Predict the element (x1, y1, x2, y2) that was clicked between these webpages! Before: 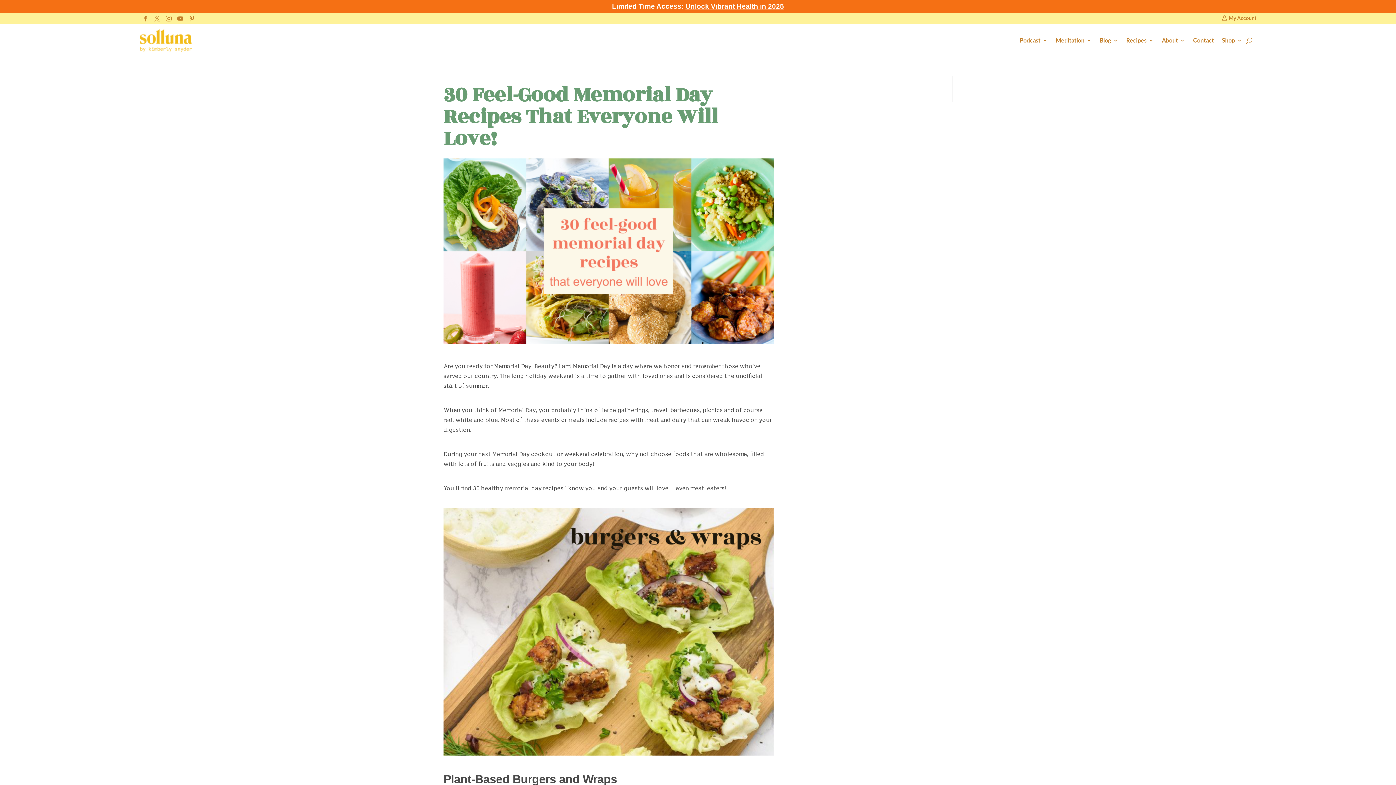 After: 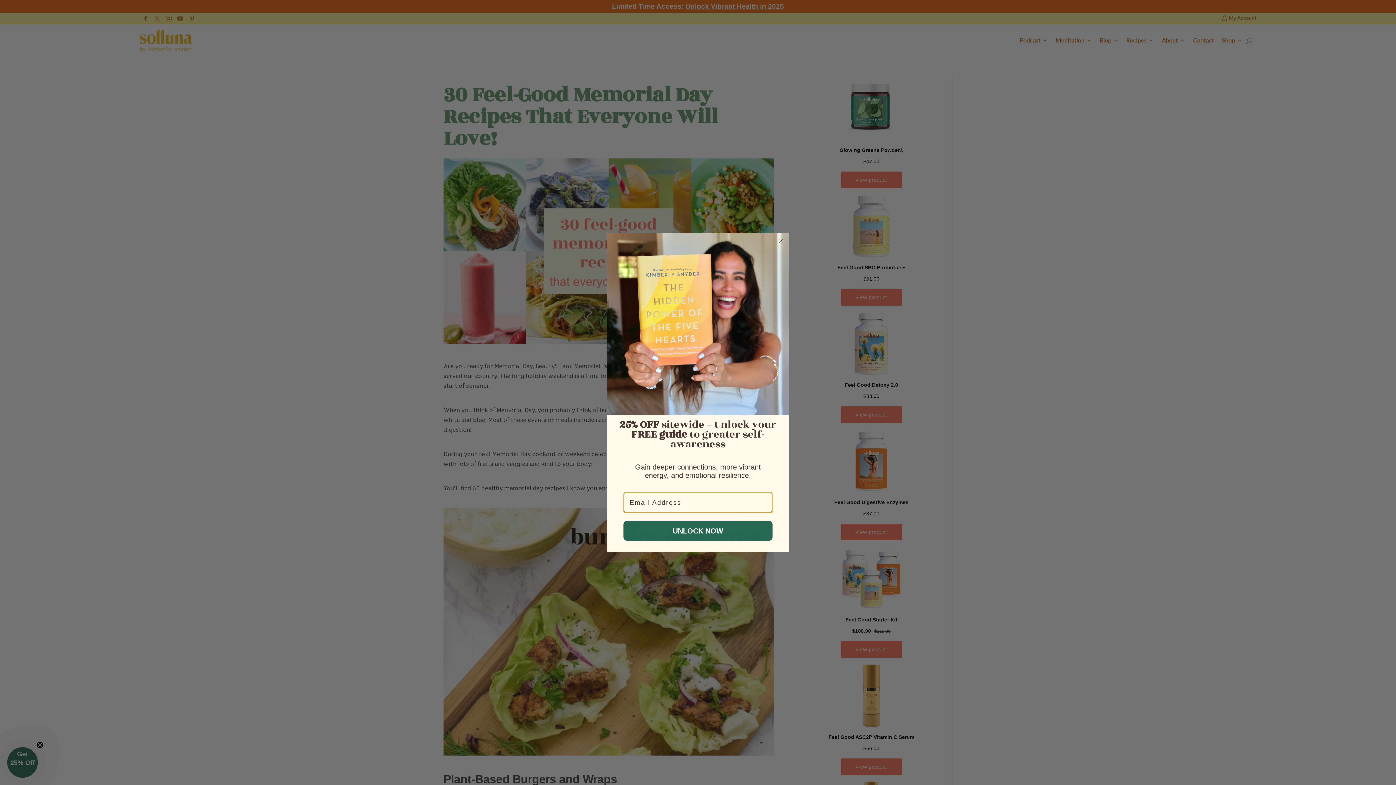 Action: bbox: (174, 12, 186, 24)